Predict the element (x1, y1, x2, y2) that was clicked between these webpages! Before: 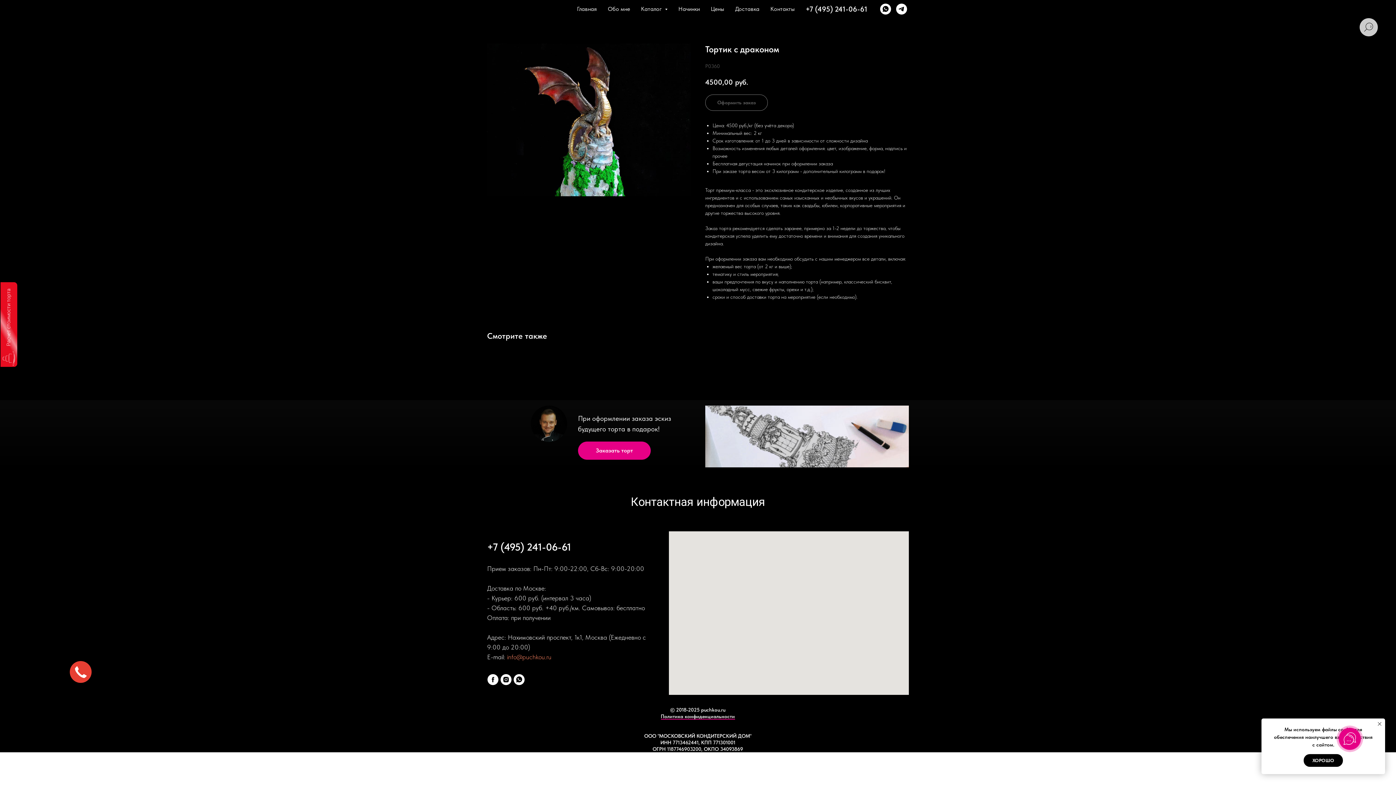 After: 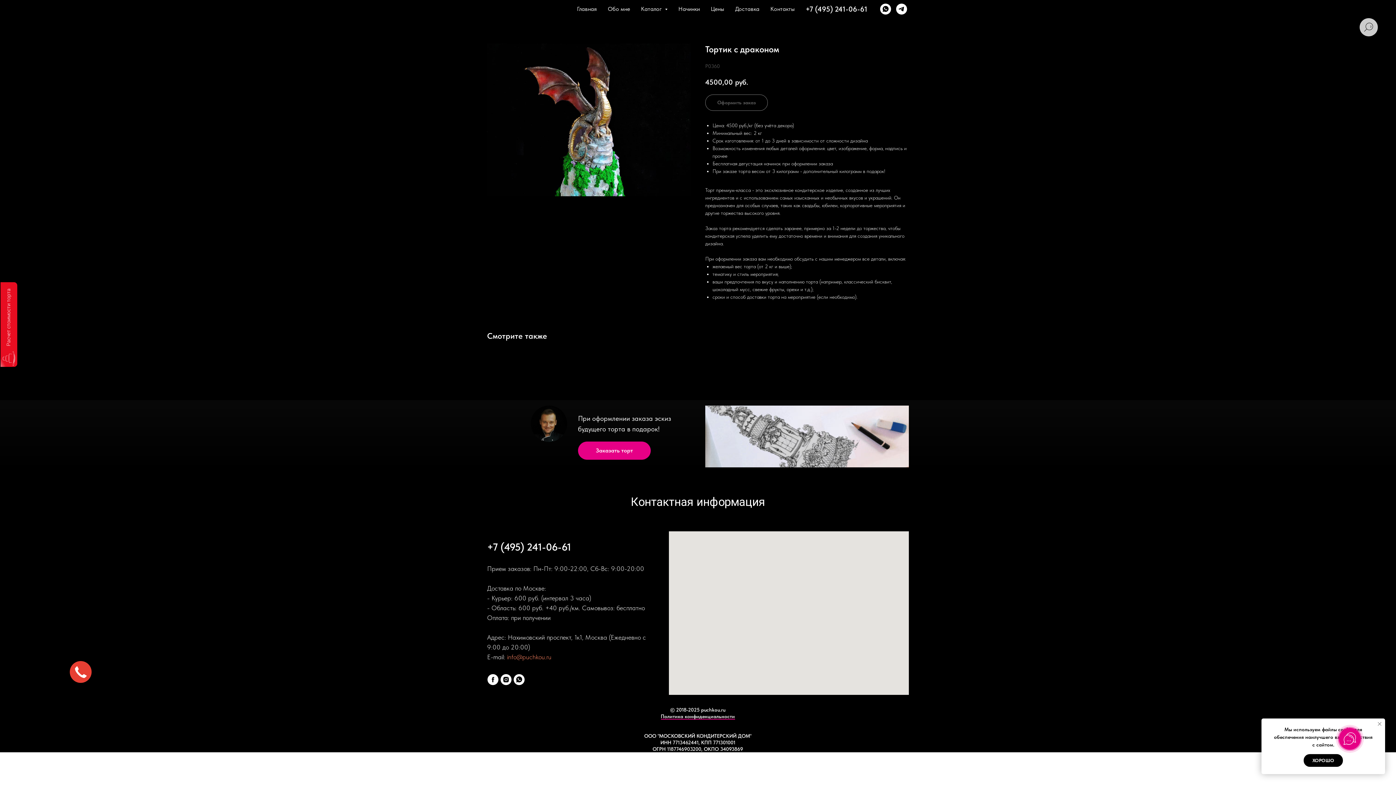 Action: bbox: (1376, 720, 1383, 728) label: Close notification